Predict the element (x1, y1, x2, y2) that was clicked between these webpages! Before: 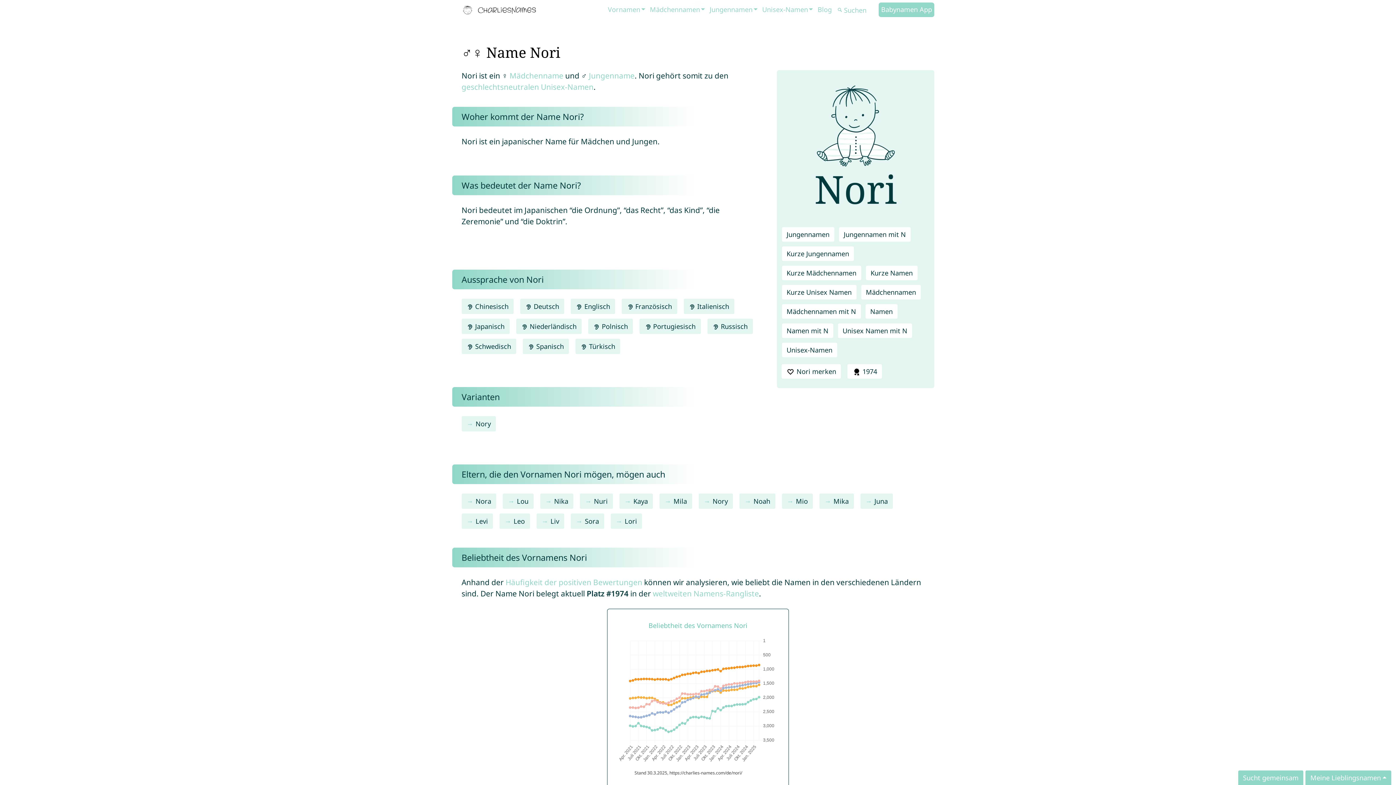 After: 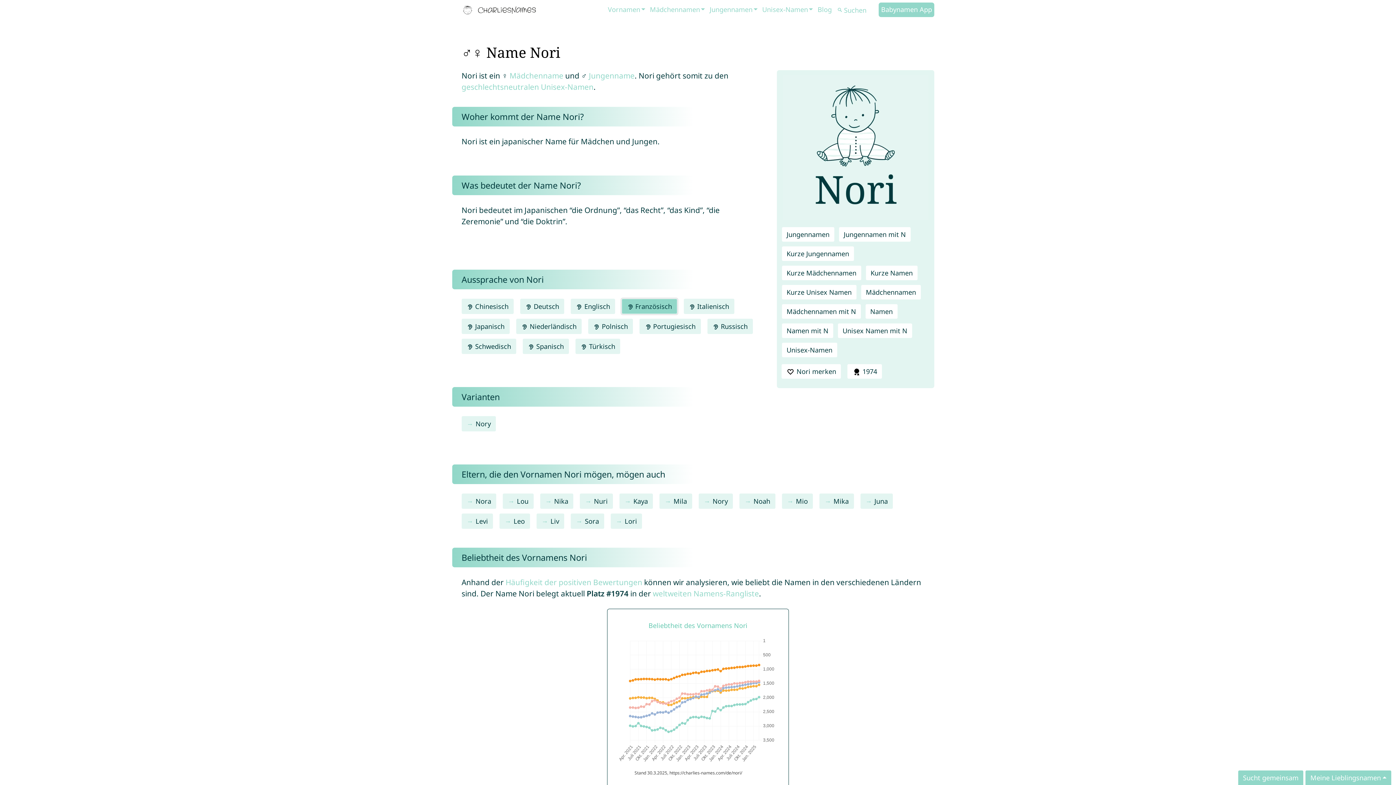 Action: label:  Französisch bbox: (621, 298, 677, 314)